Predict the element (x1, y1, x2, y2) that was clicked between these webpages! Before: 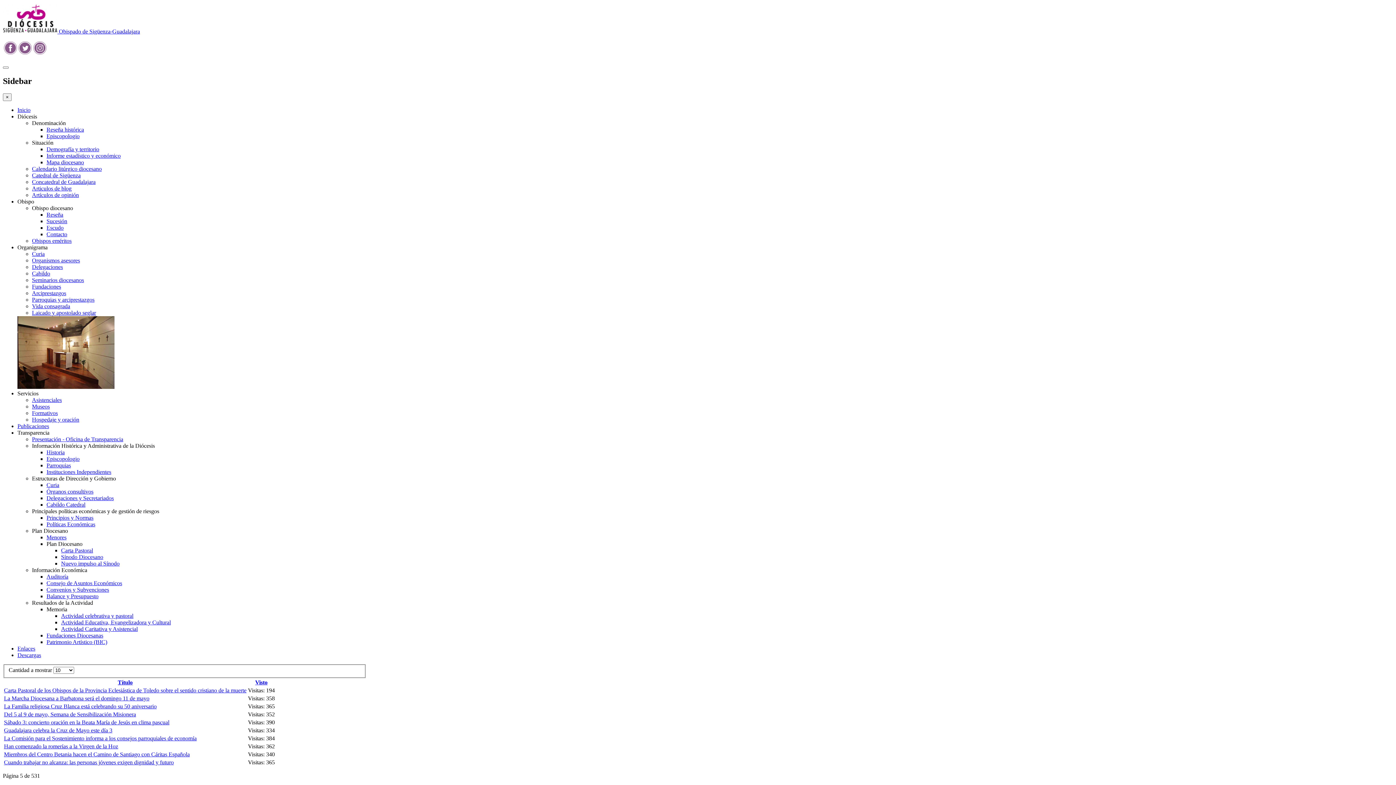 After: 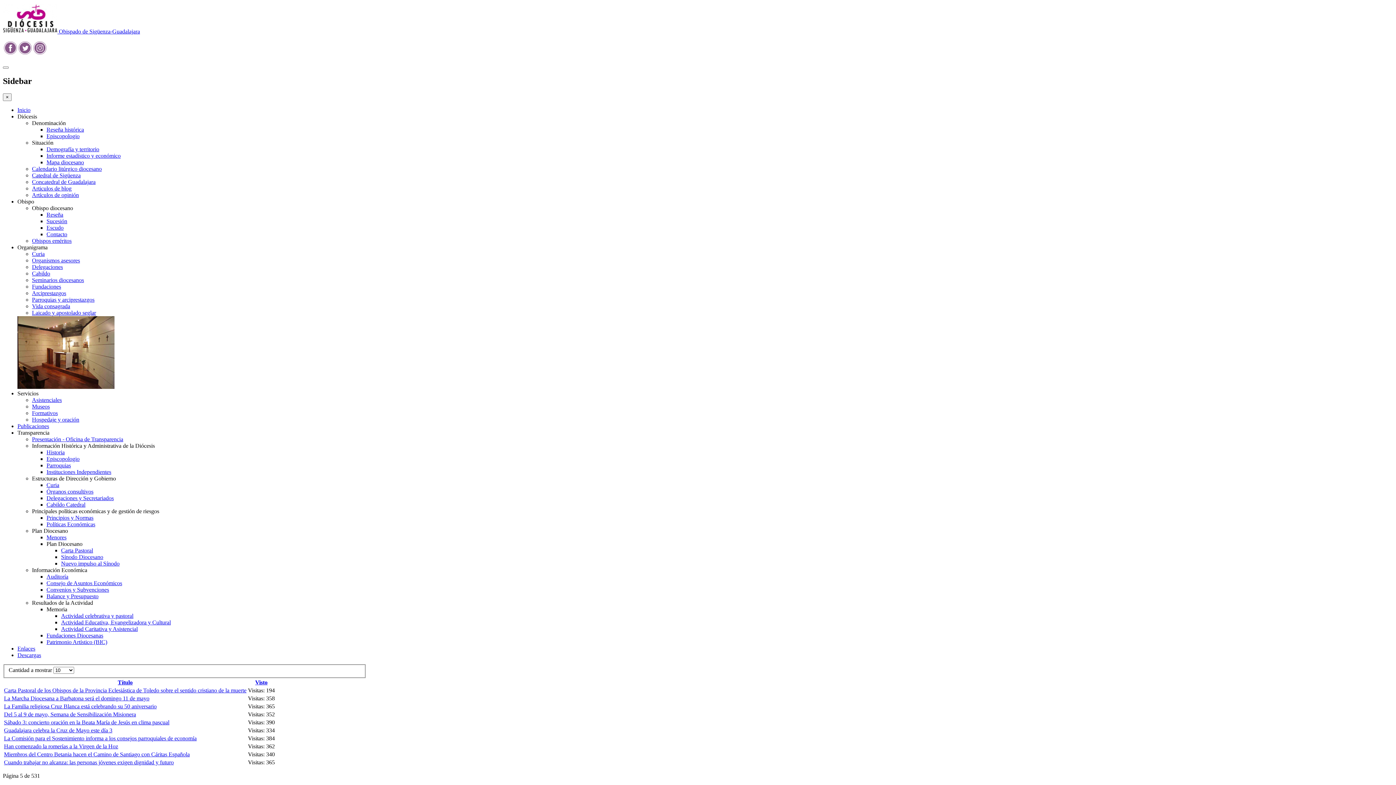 Action: bbox: (46, 449, 64, 455) label: Historia